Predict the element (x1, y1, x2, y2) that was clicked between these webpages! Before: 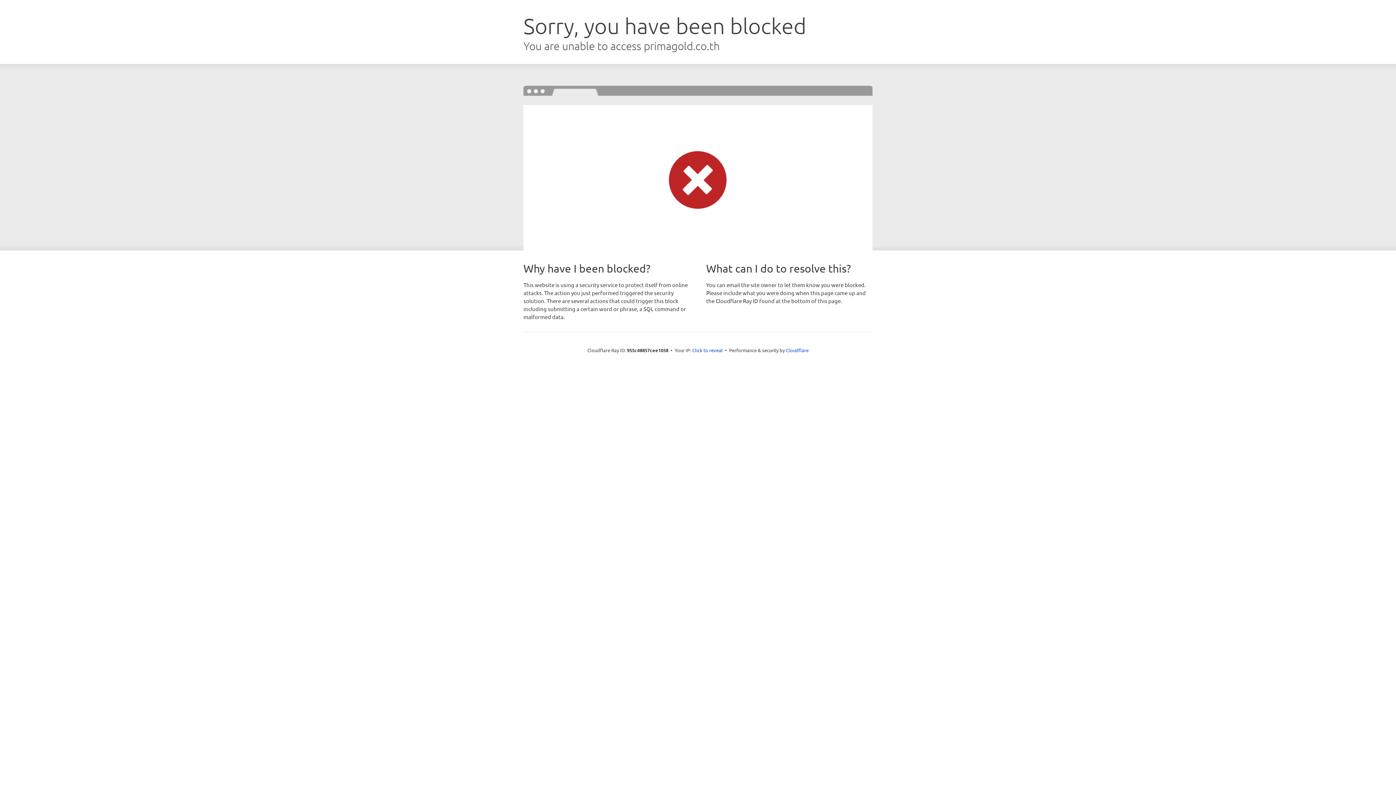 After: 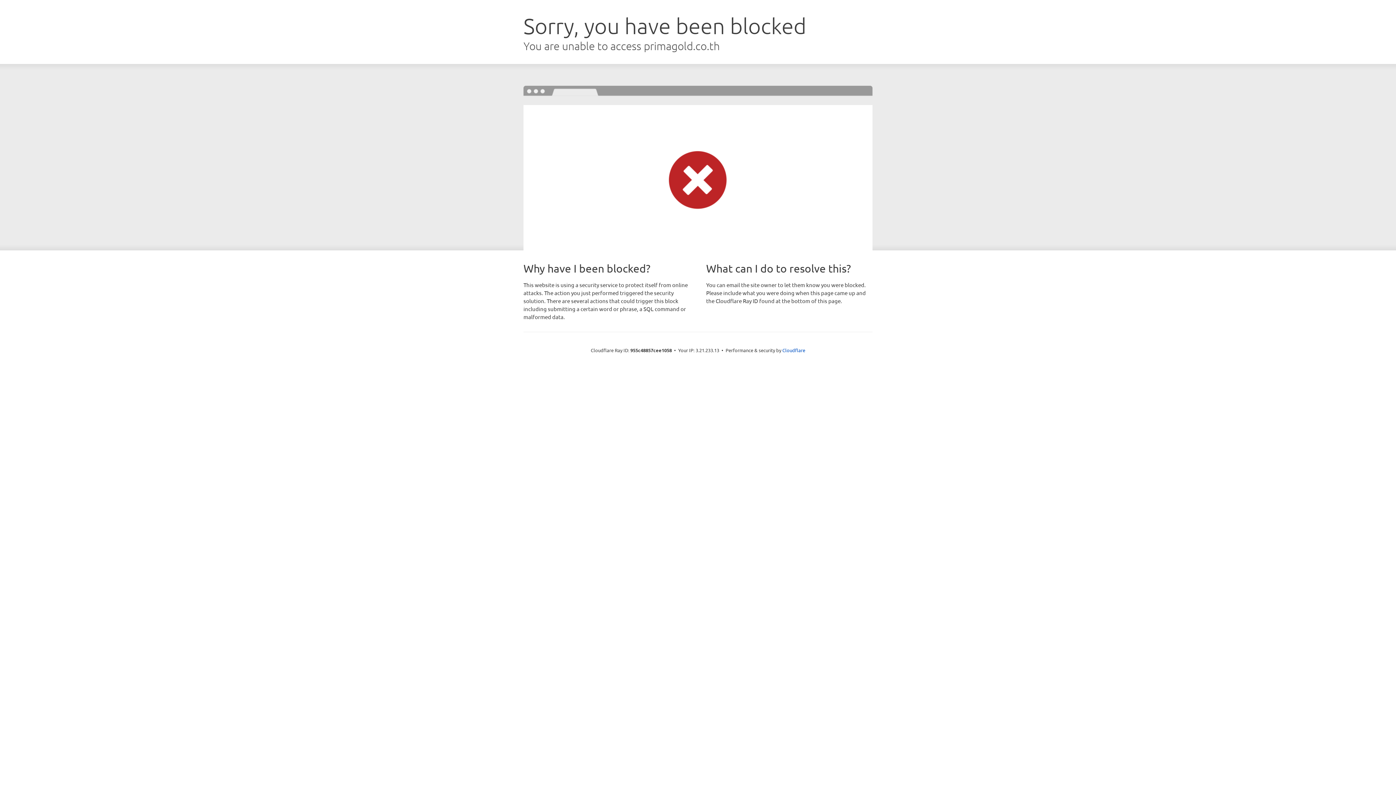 Action: label: Click to reveal bbox: (692, 346, 722, 353)